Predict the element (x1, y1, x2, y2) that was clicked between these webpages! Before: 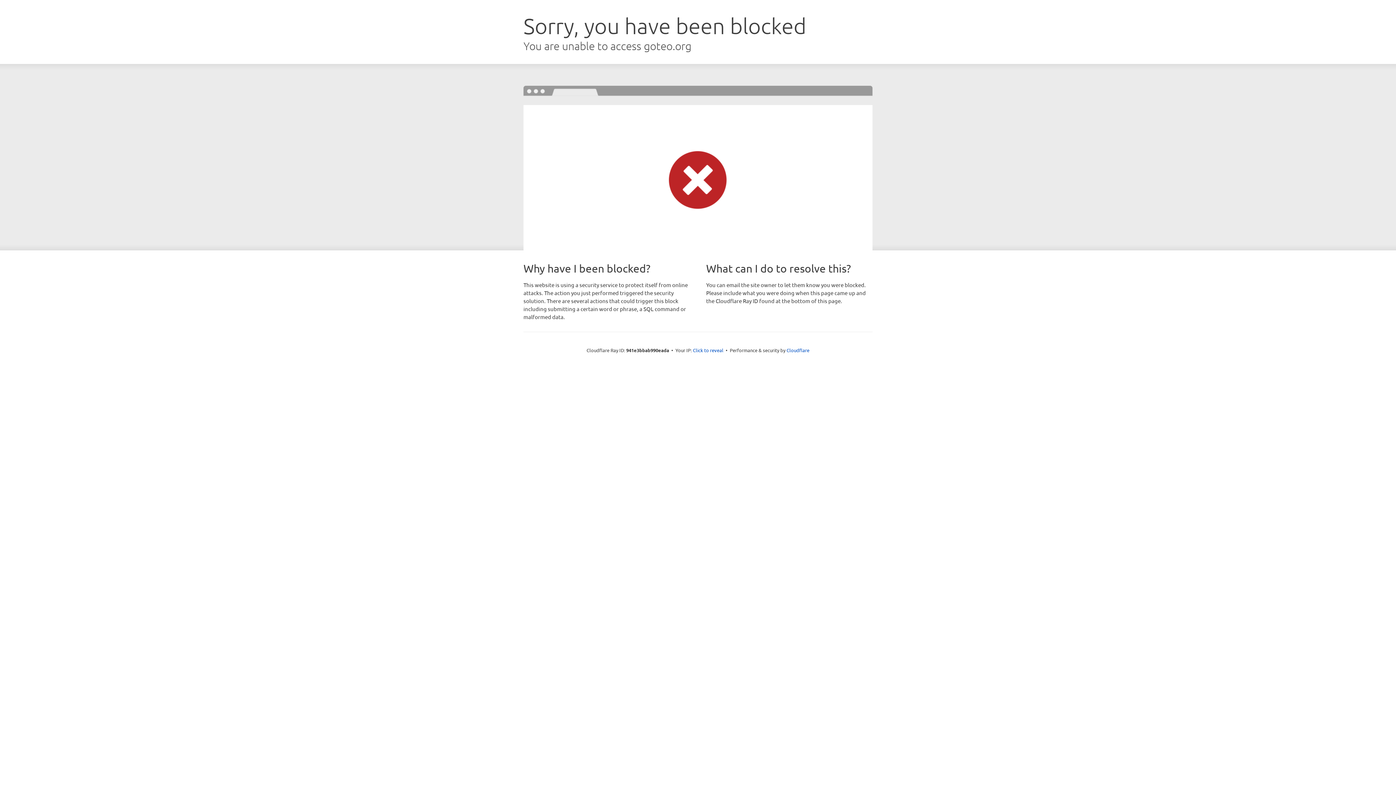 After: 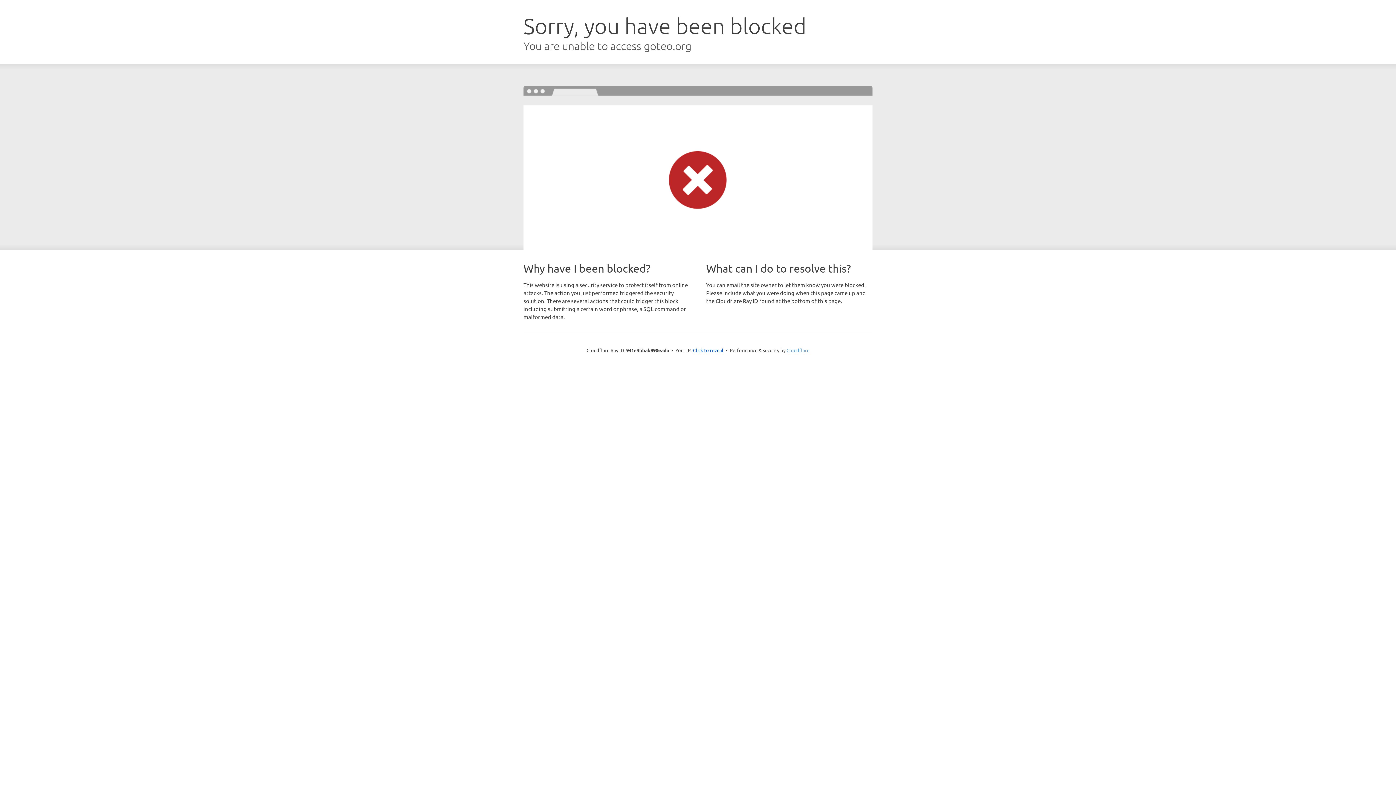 Action: label: Cloudflare bbox: (786, 347, 809, 353)